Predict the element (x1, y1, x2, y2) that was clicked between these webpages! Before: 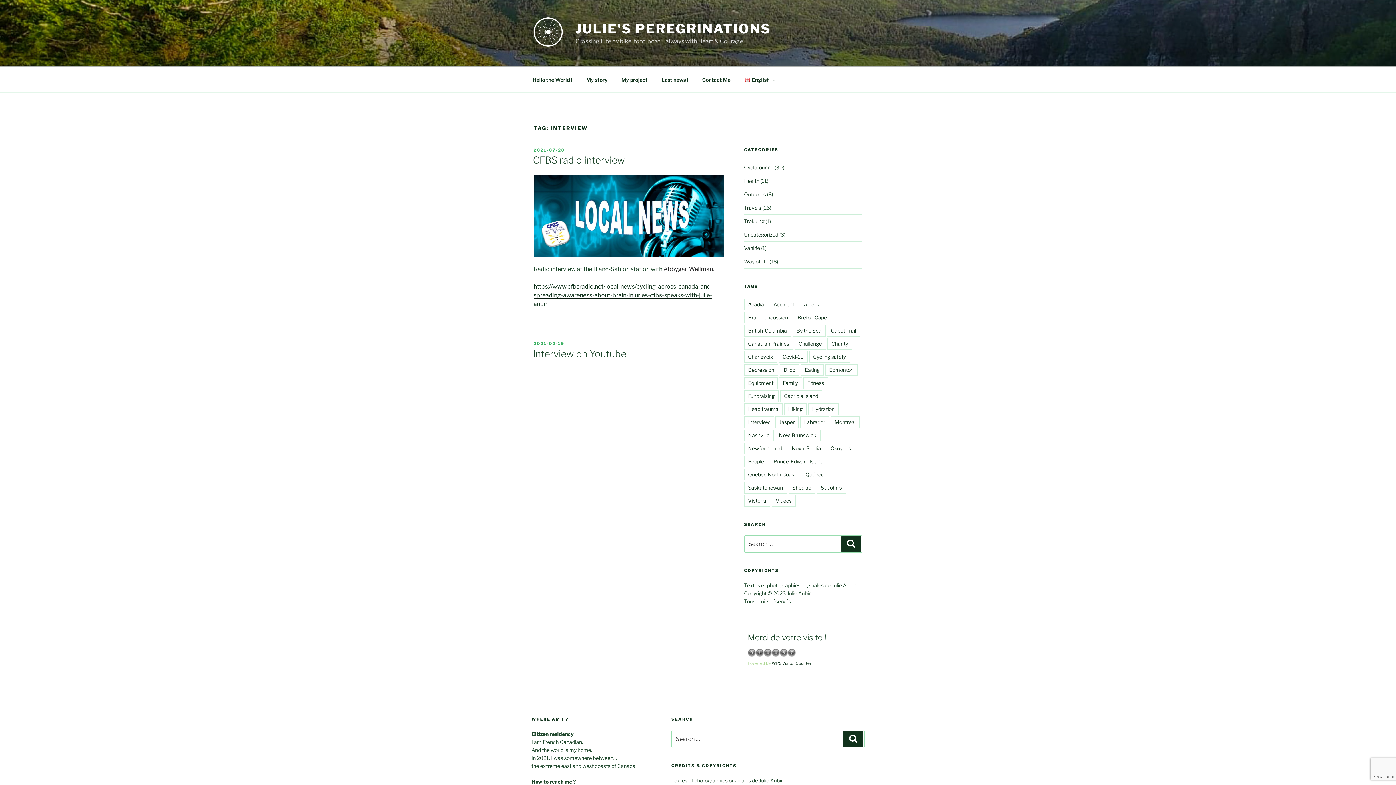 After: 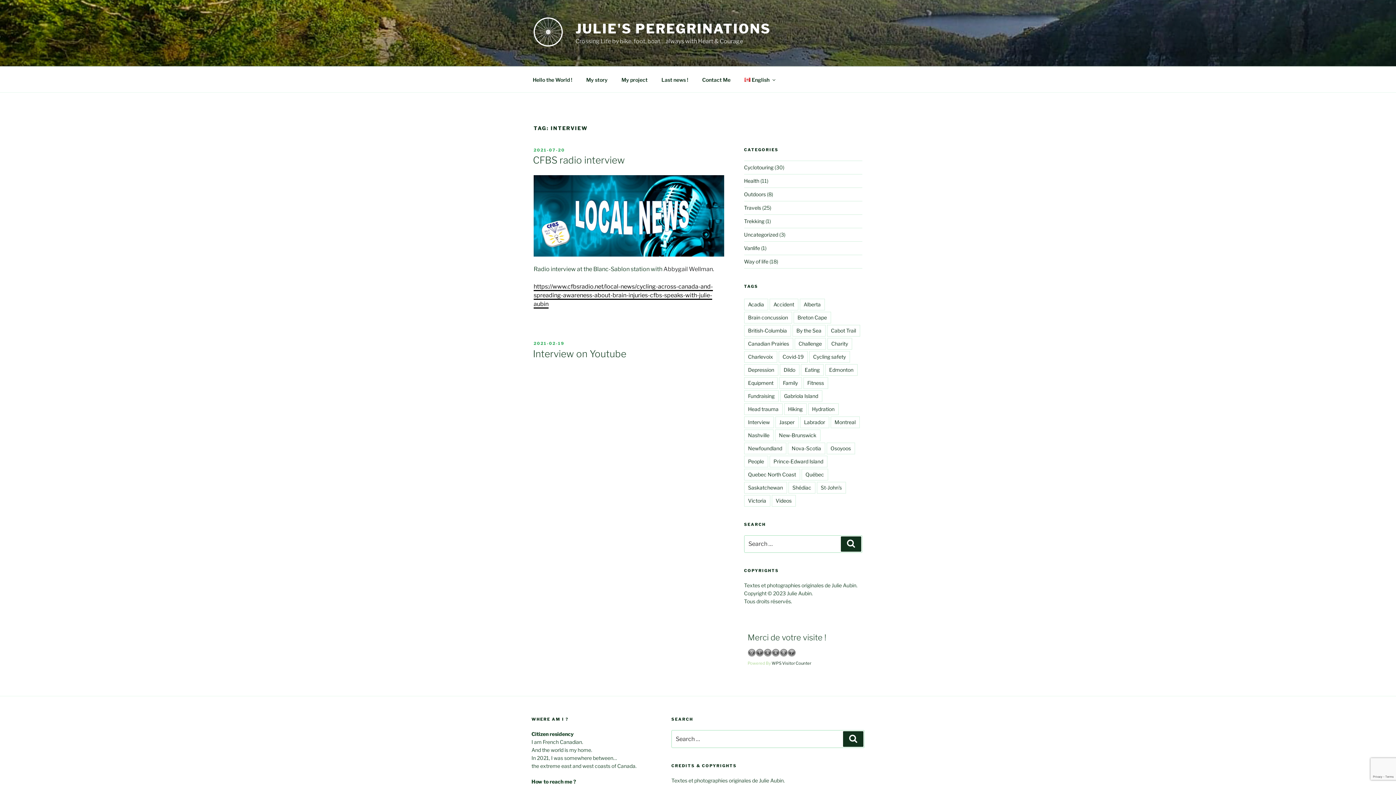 Action: label: https://www.cfbsradio.net/local-news/cycling-across-canada-and-spreading-awareness-about-brain-injuries-cfbs-speaks-with-julie-aubin bbox: (533, 283, 713, 307)